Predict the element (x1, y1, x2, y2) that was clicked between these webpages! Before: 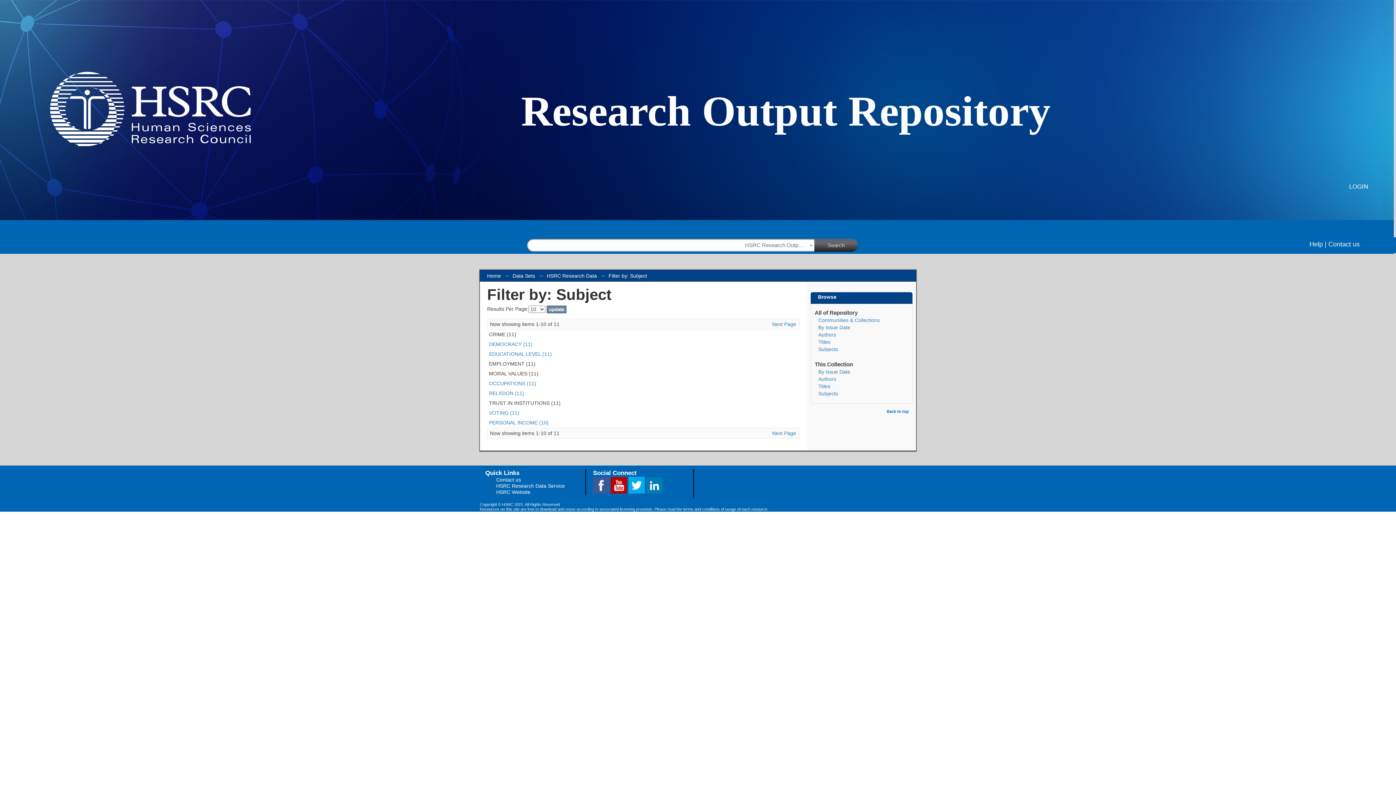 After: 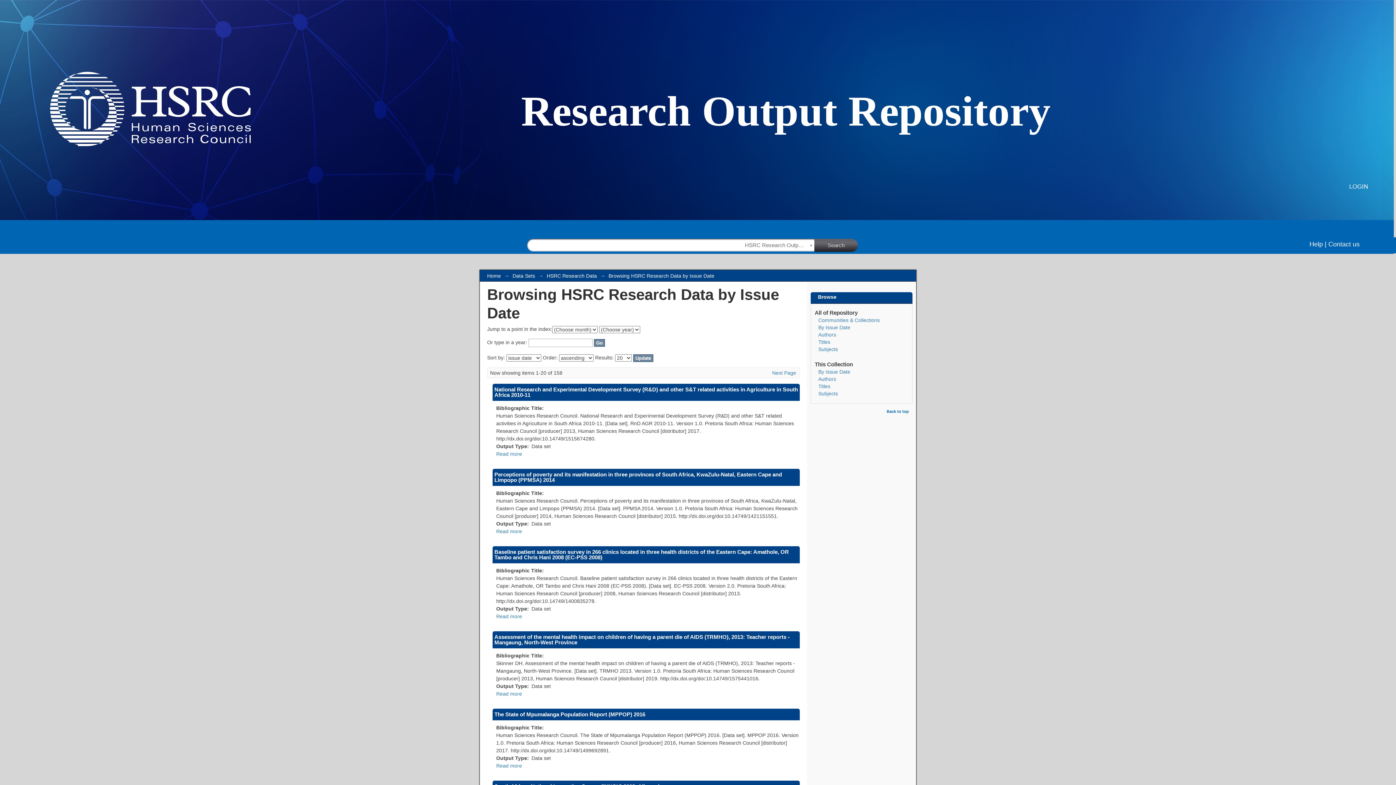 Action: bbox: (818, 369, 850, 374) label: By Issue Date